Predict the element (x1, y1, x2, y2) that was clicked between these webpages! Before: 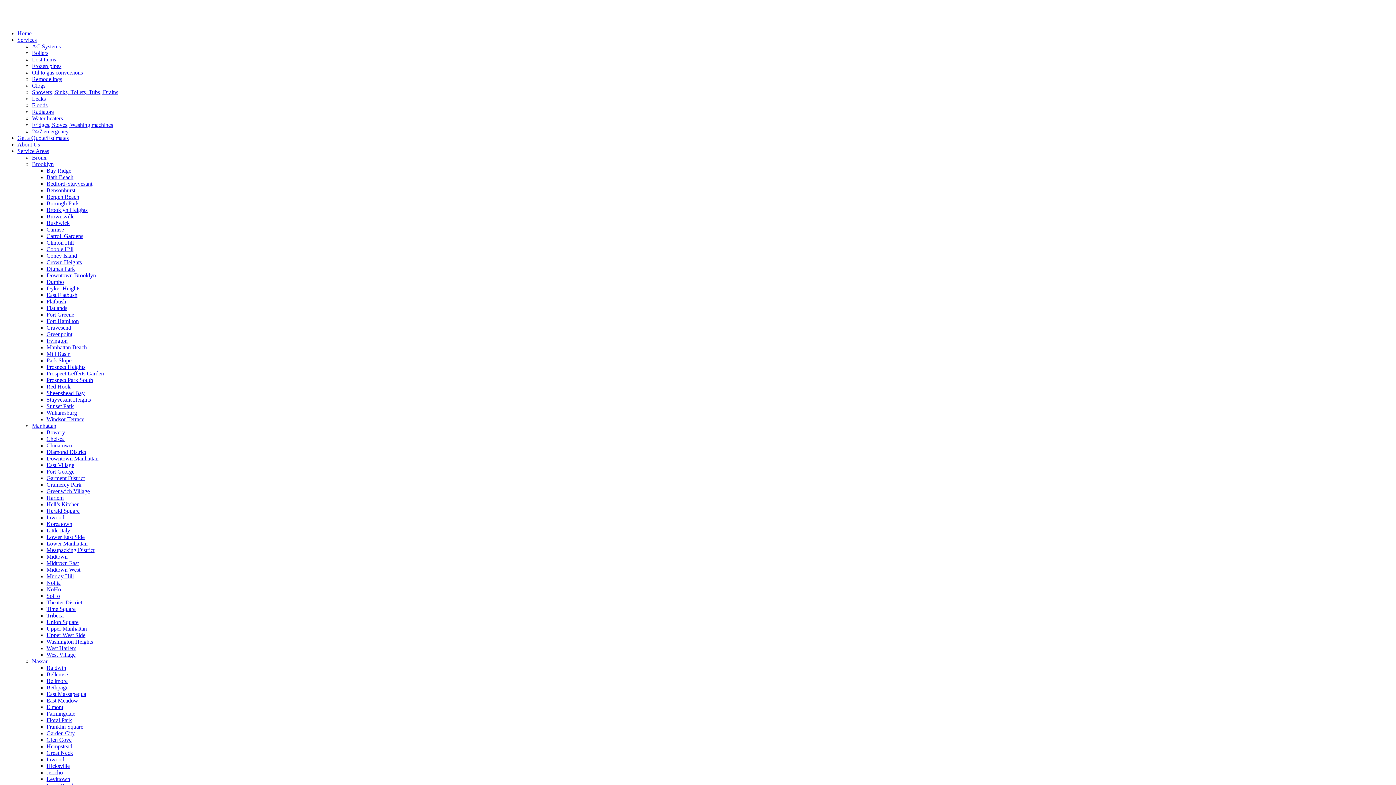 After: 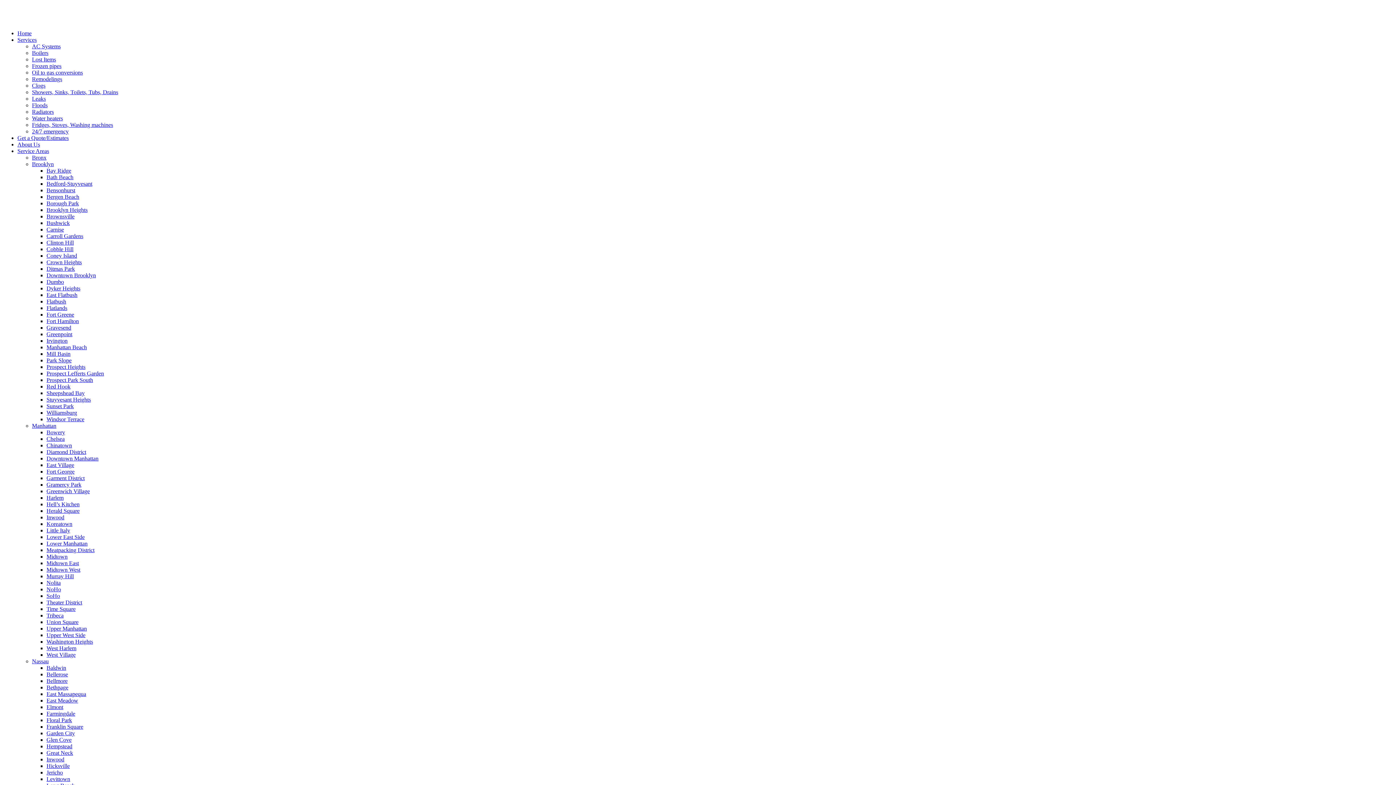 Action: label: Carnise bbox: (46, 226, 64, 232)